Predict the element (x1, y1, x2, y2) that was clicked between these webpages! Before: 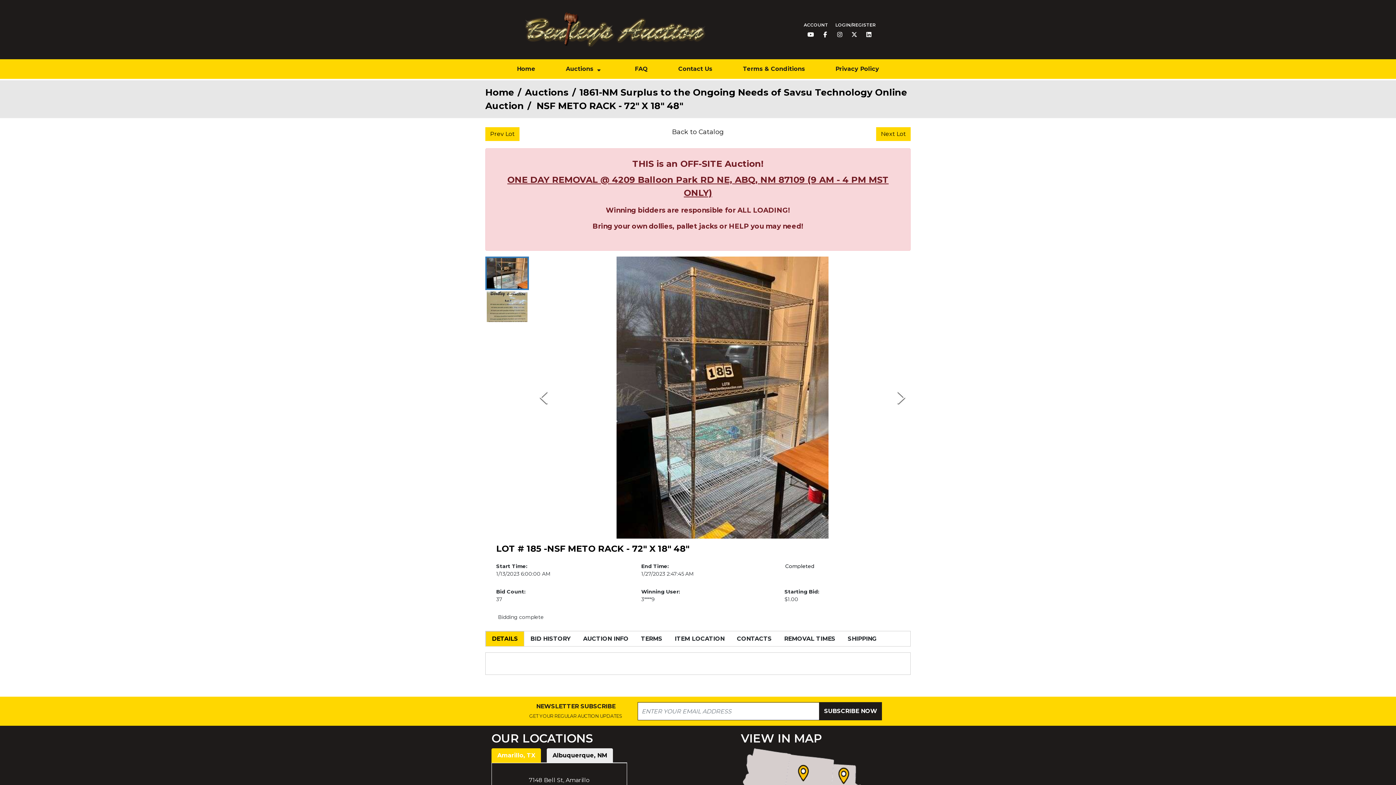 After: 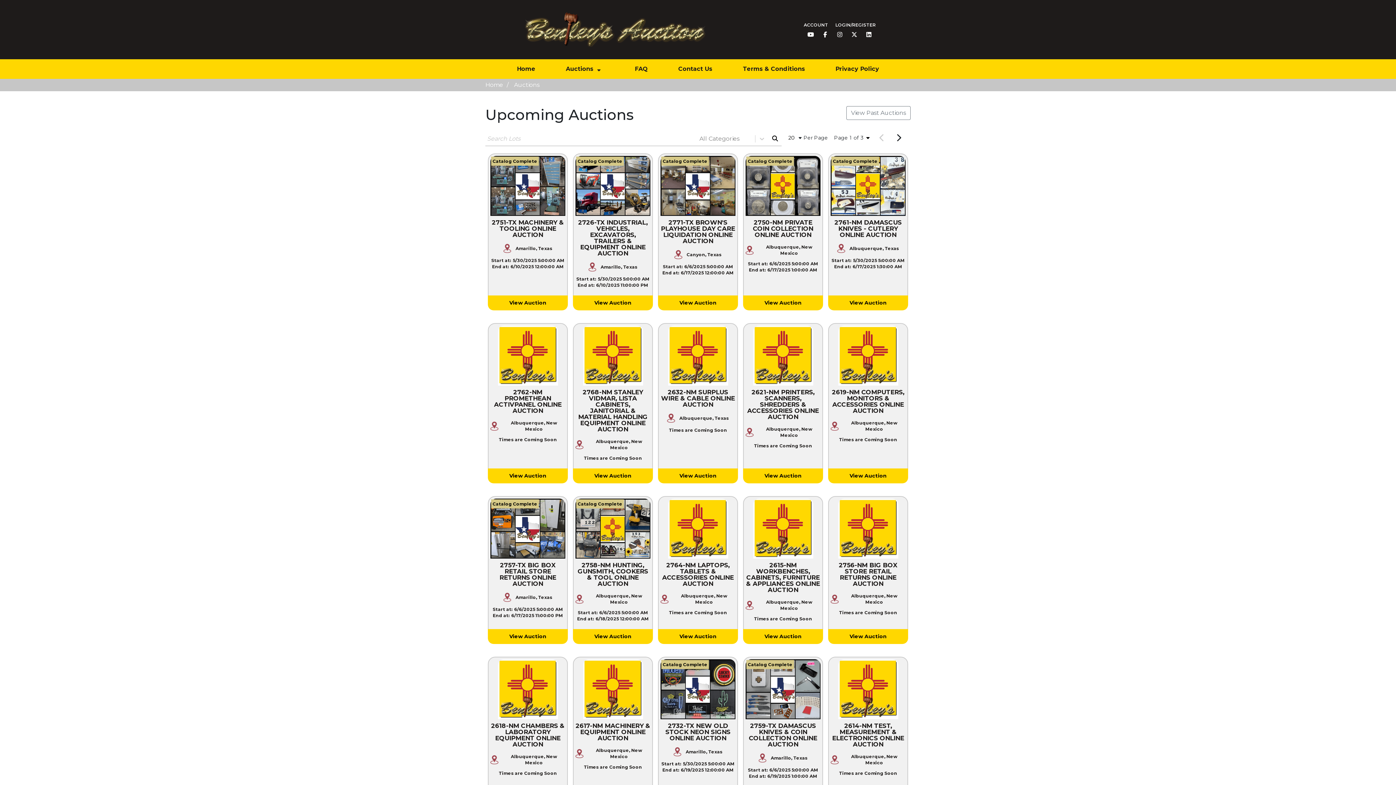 Action: bbox: (525, 86, 568, 97) label: Auctions